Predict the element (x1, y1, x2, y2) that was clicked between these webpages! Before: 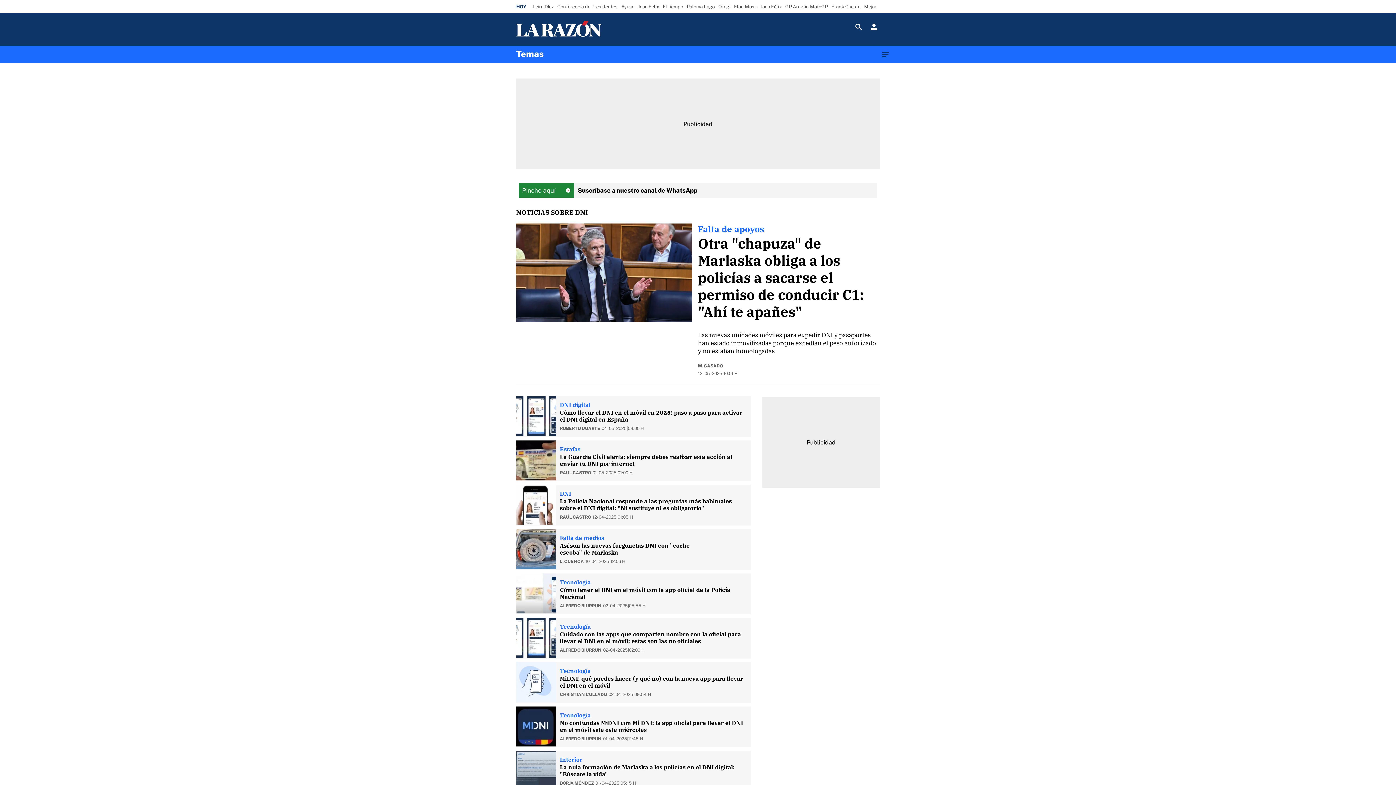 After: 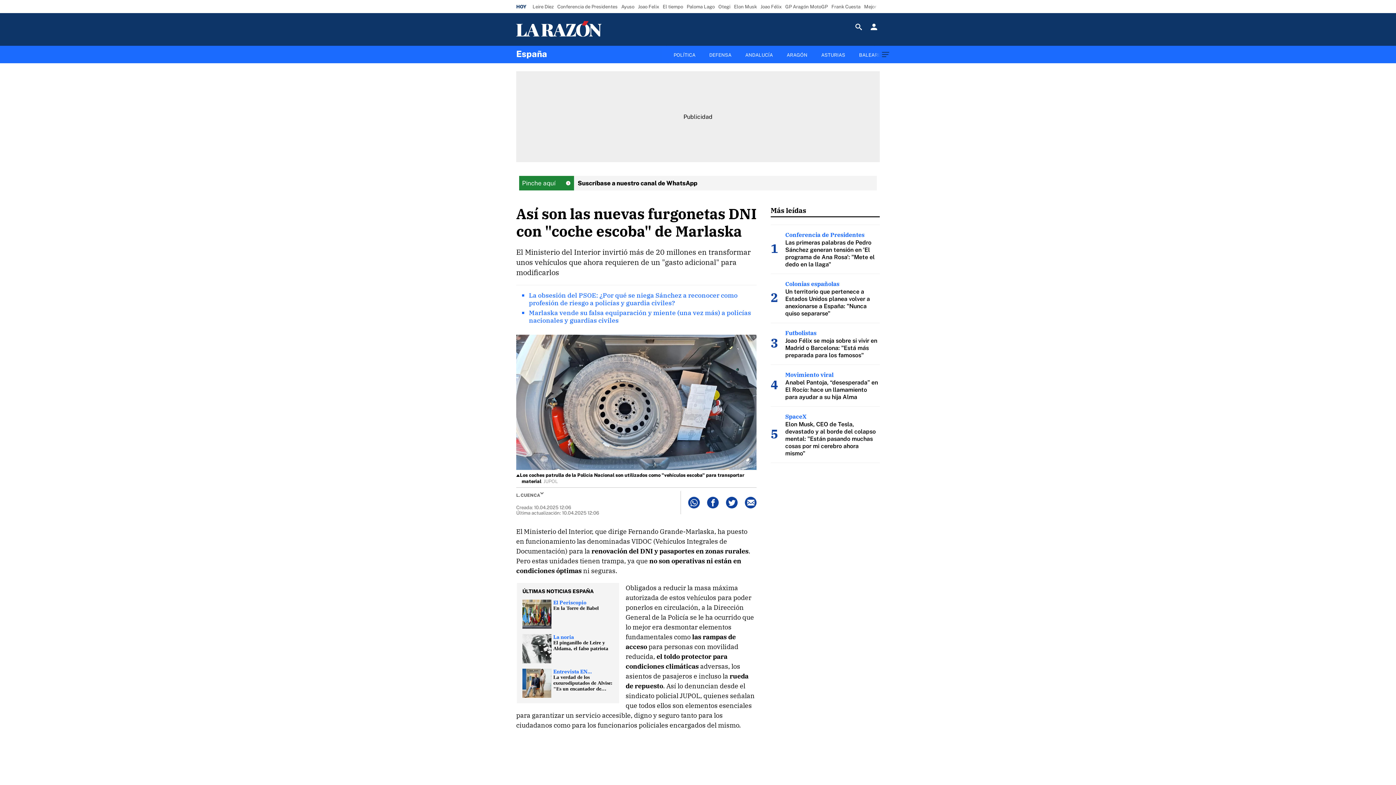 Action: bbox: (516, 529, 556, 570)